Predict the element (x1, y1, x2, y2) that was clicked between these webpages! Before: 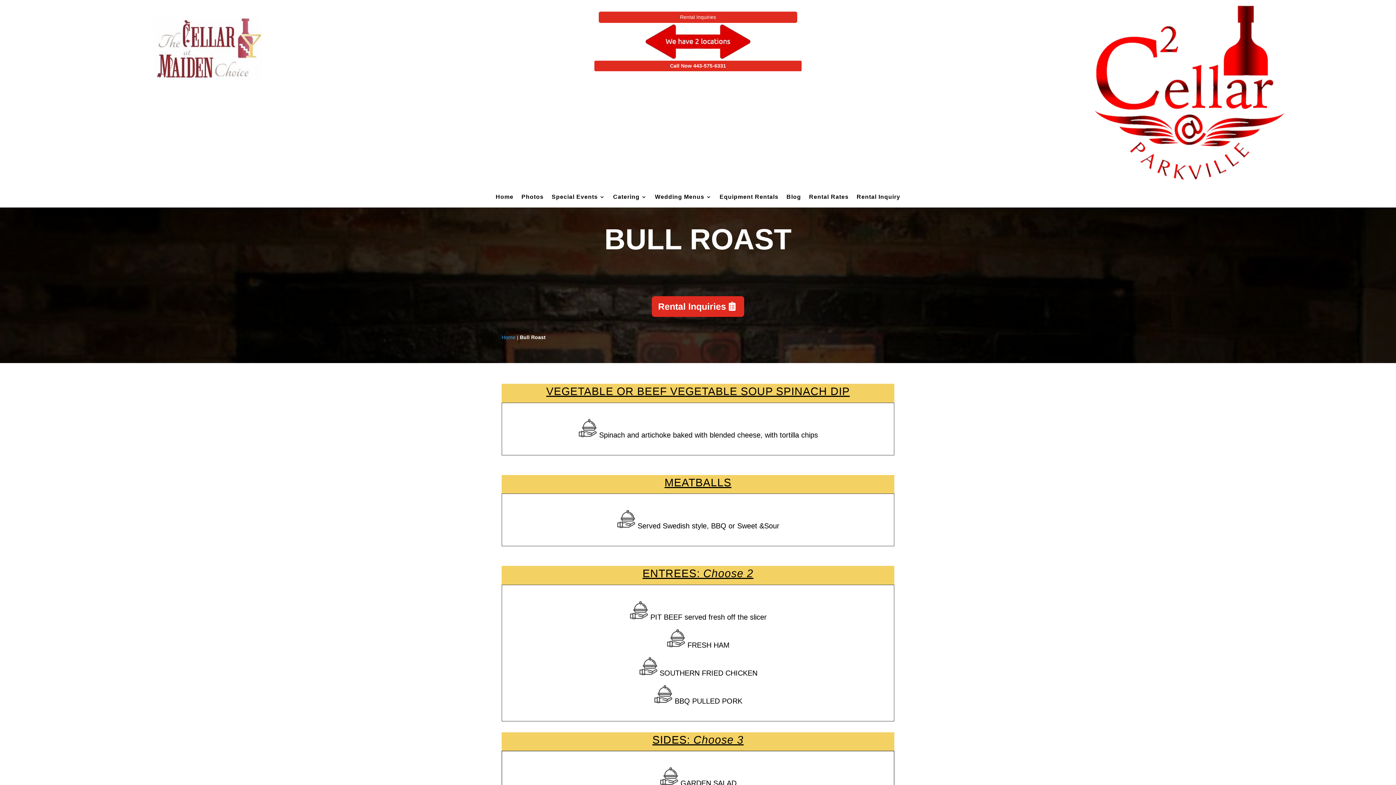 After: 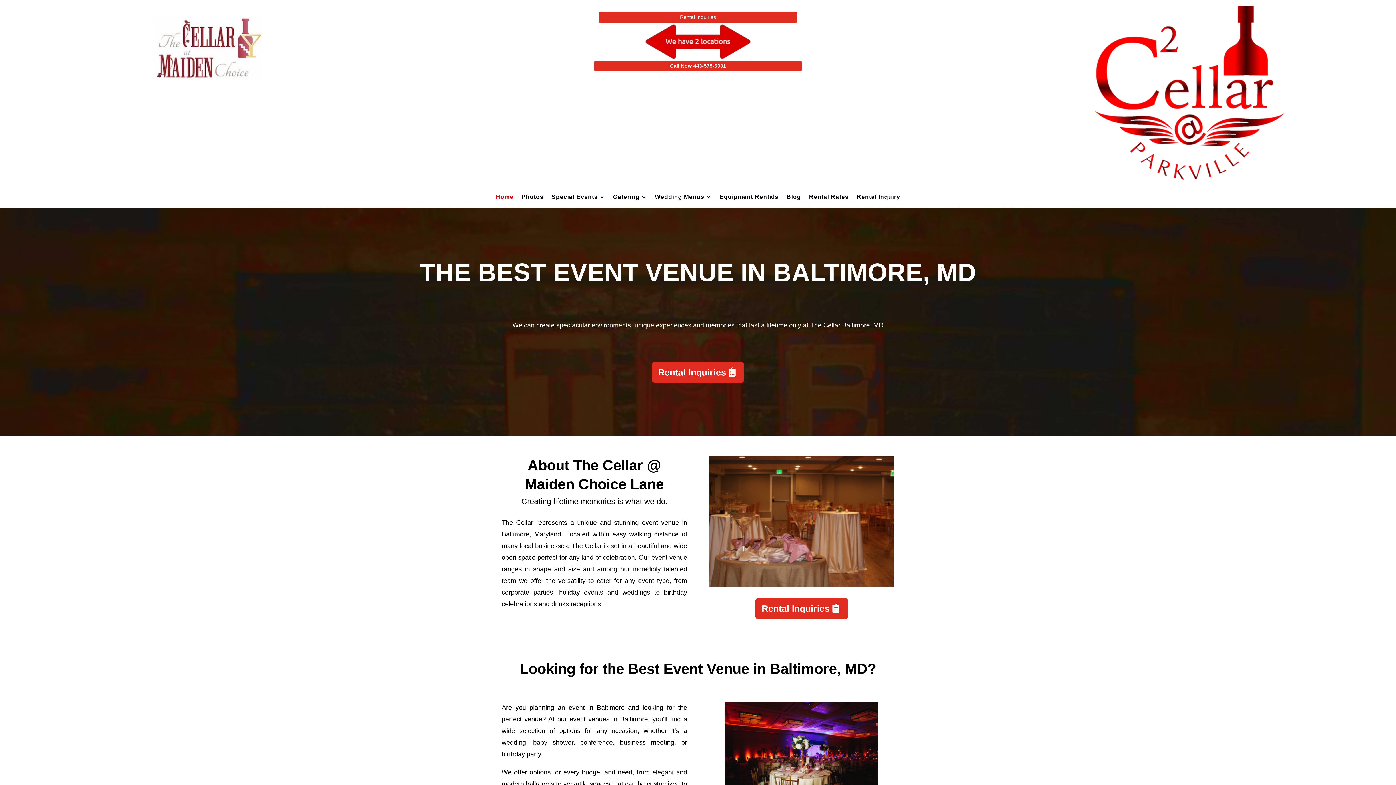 Action: label: Home bbox: (501, 334, 515, 340)